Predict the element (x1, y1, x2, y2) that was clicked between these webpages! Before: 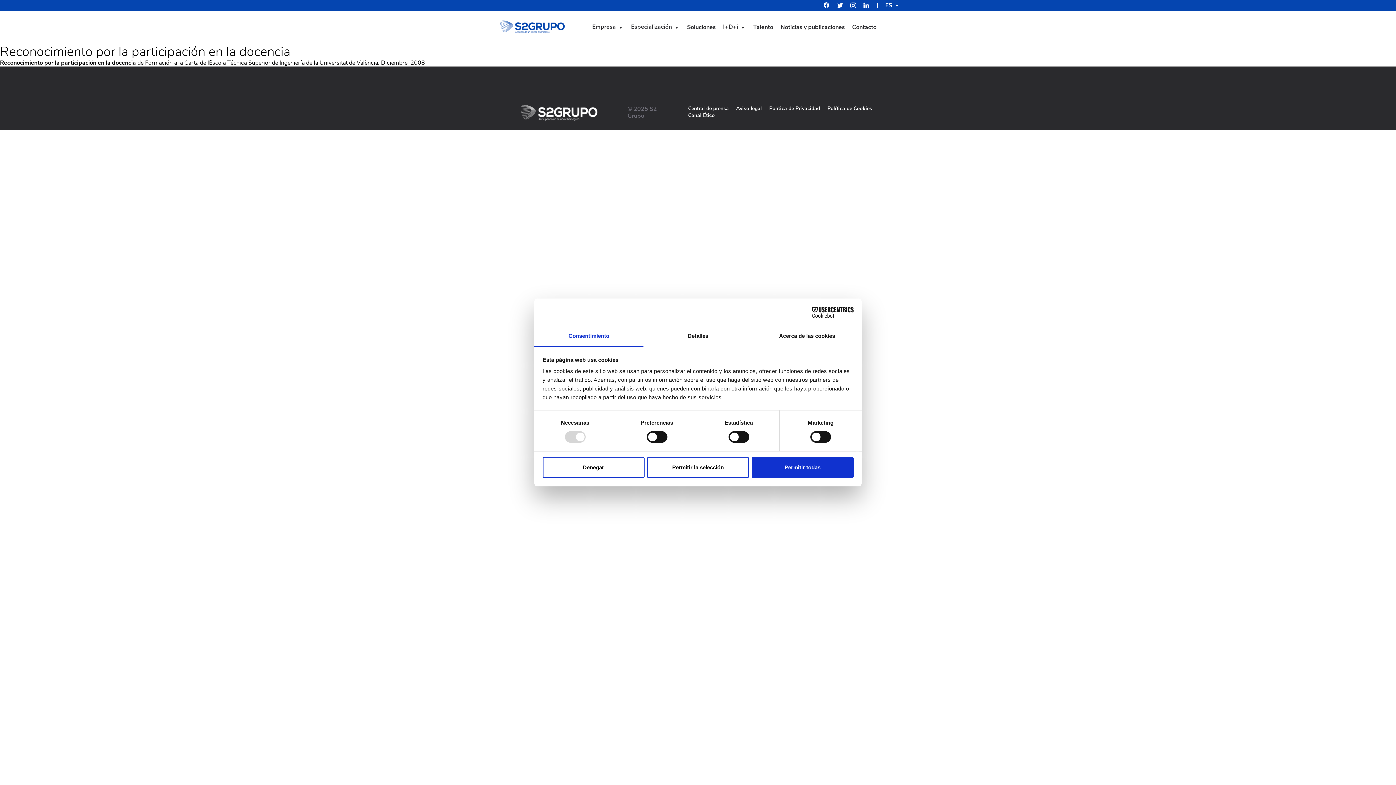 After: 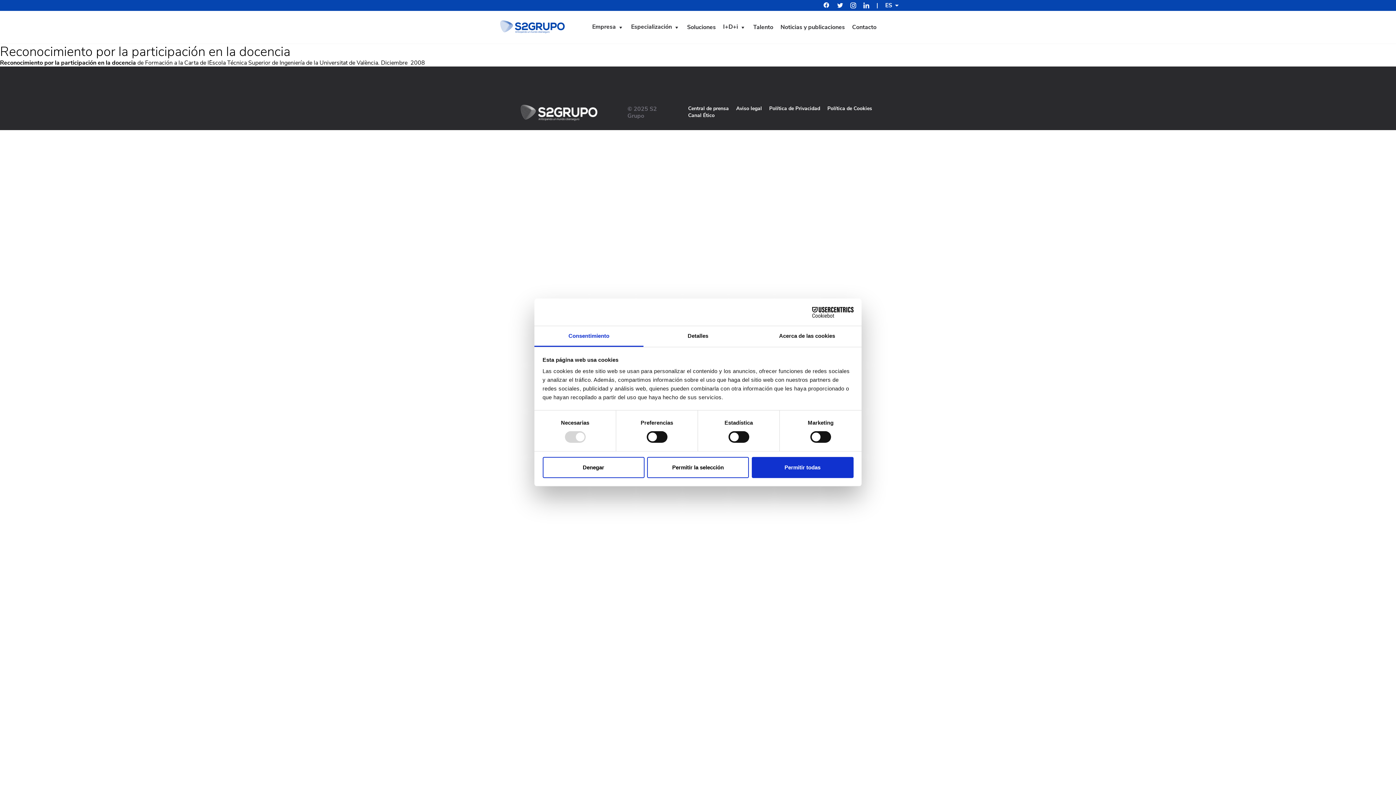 Action: bbox: (534, 326, 643, 347) label: Consentimiento